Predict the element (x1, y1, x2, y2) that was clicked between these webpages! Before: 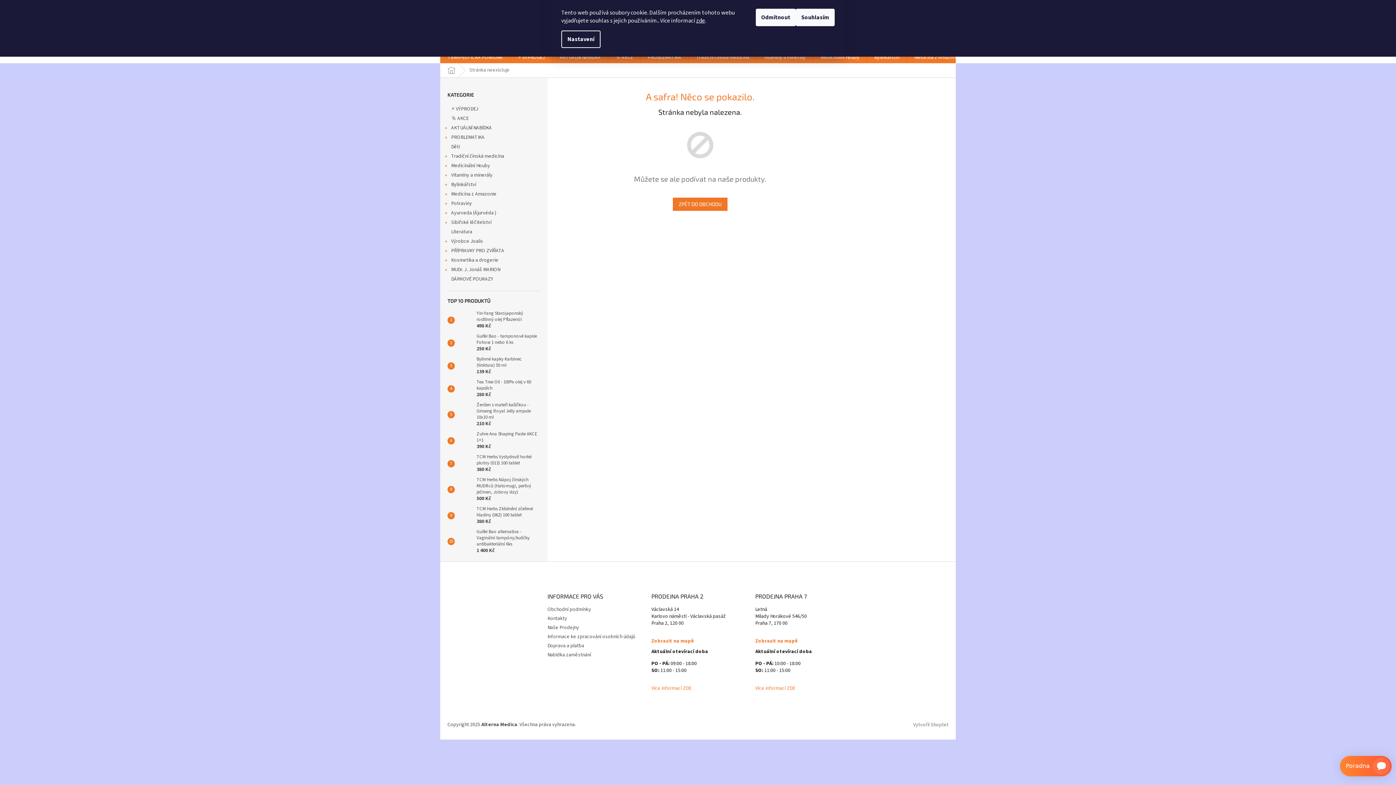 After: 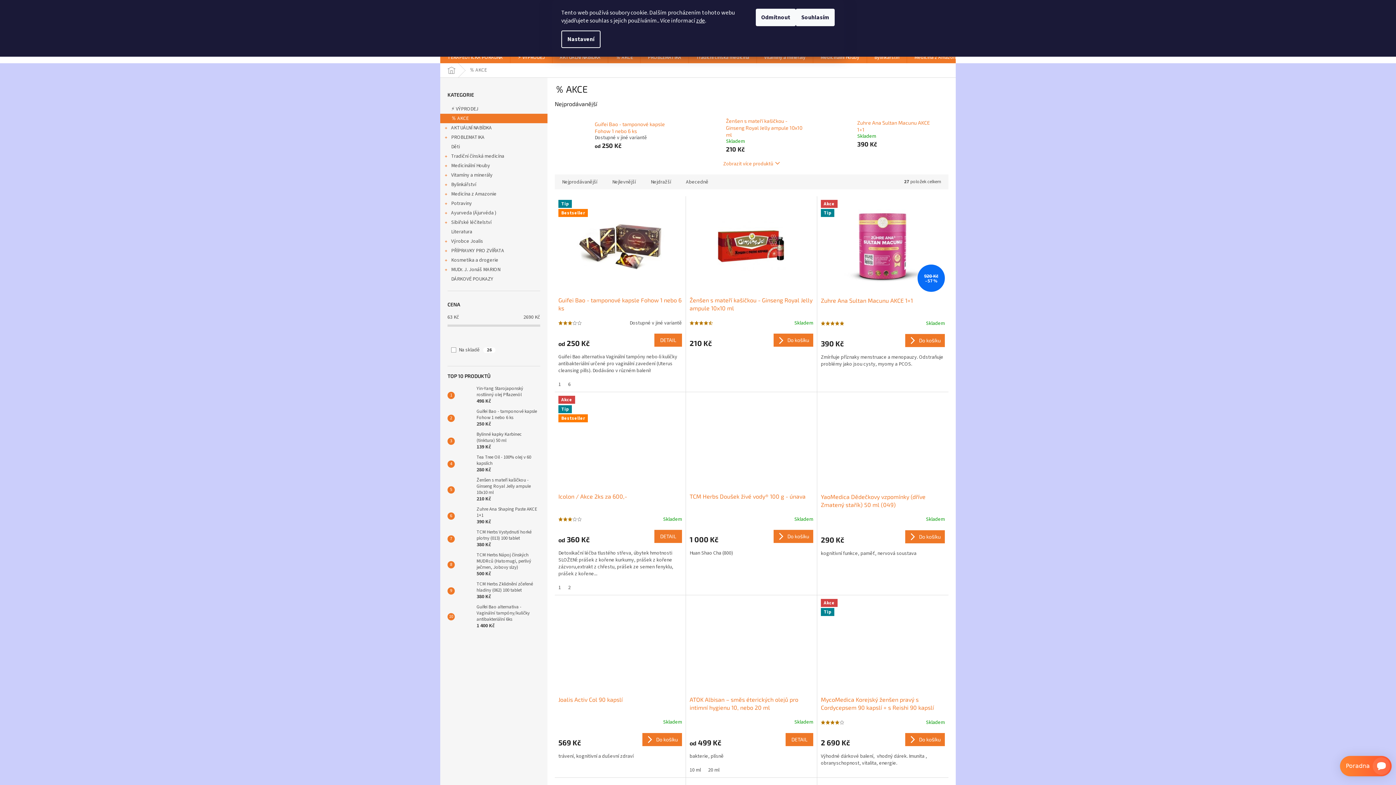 Action: bbox: (440, 113, 547, 123) label: ％ AKCE 